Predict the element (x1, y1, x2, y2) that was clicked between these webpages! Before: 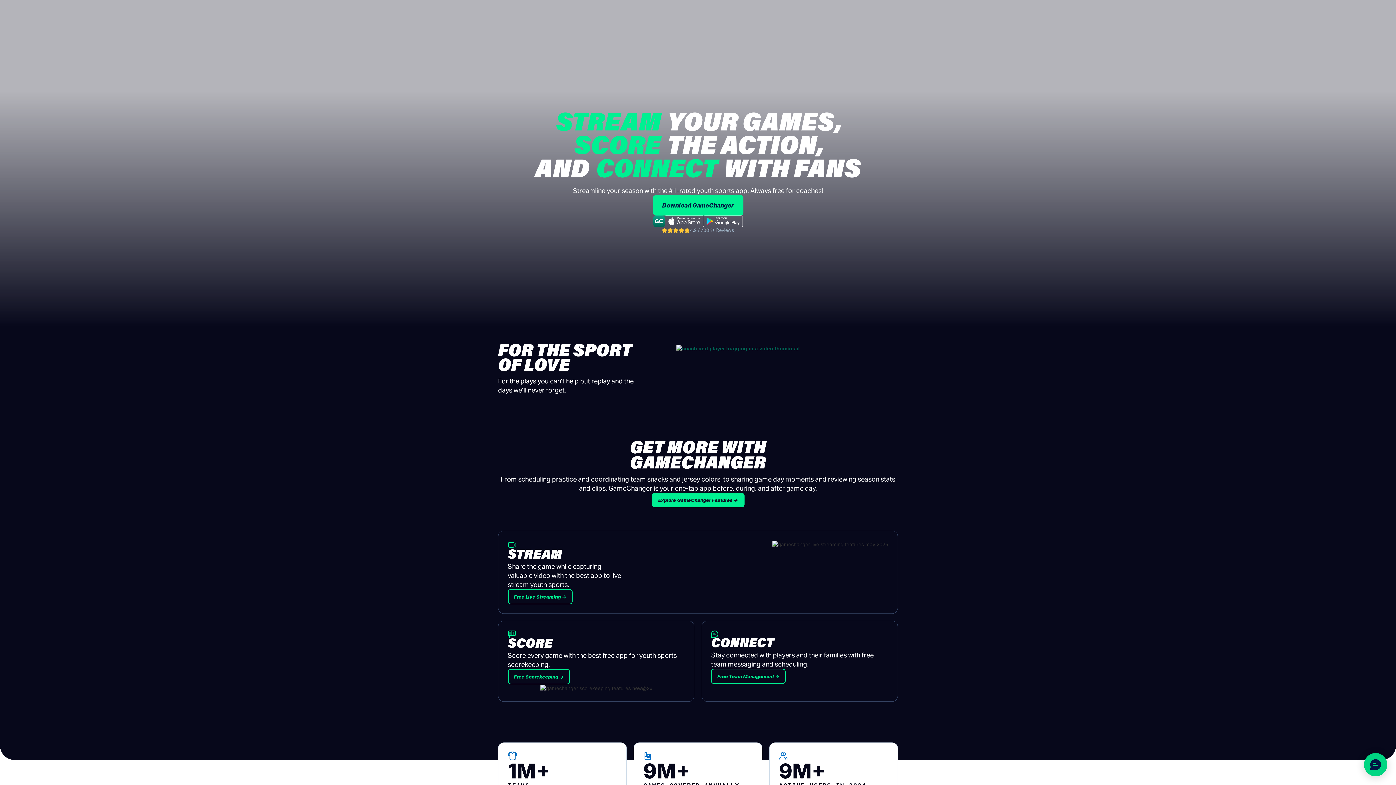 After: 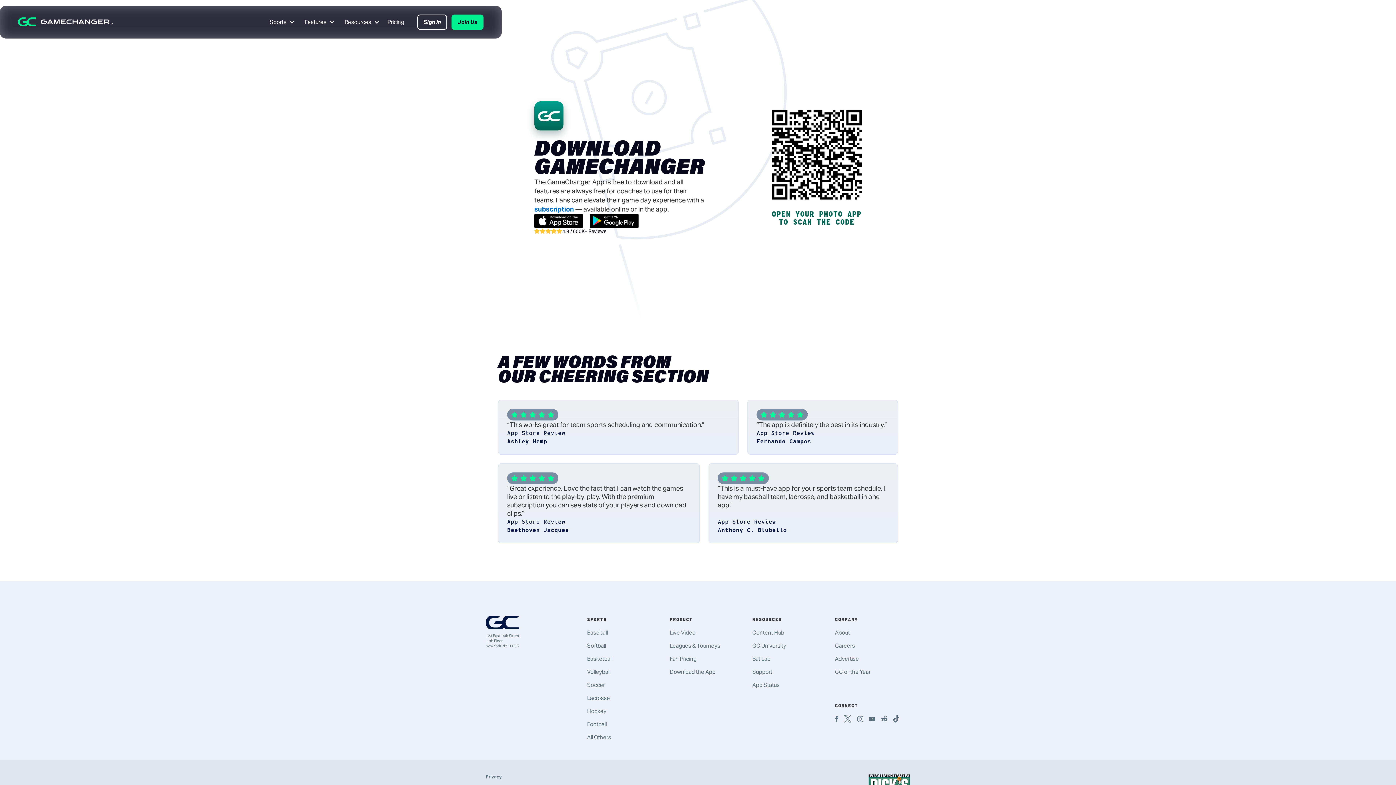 Action: bbox: (652, 195, 743, 215) label: Download GameChanger